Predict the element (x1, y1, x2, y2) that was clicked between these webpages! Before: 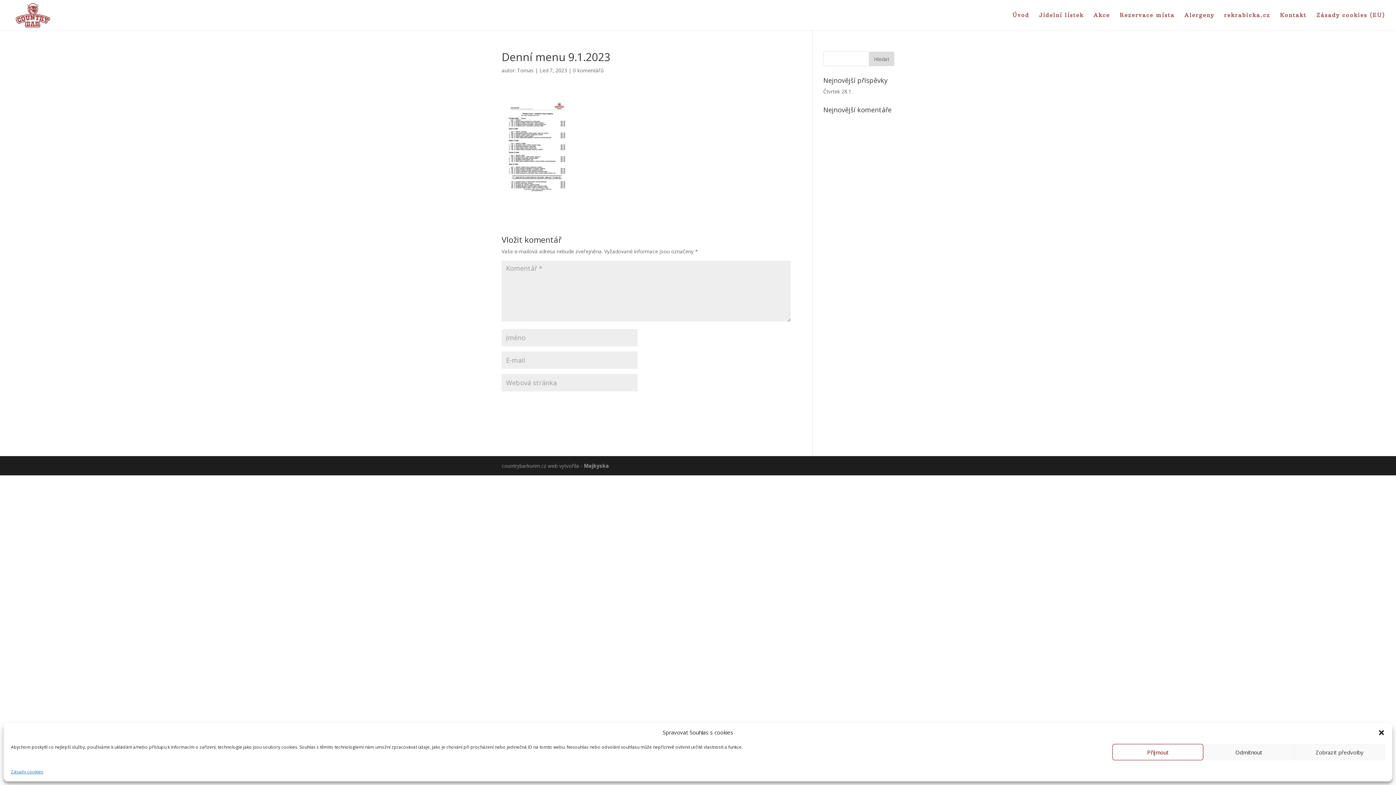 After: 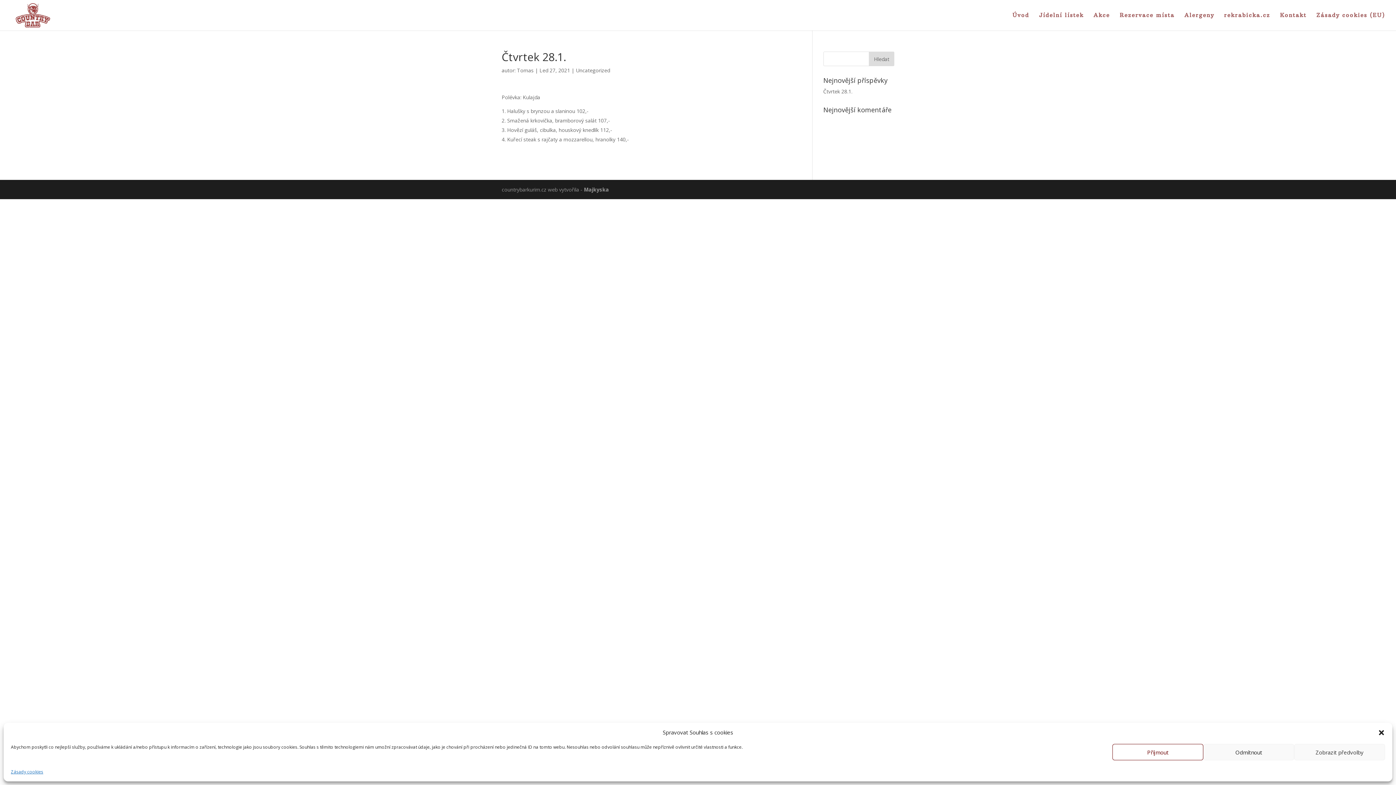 Action: label: Čtvrtek 28.1. bbox: (823, 88, 852, 94)